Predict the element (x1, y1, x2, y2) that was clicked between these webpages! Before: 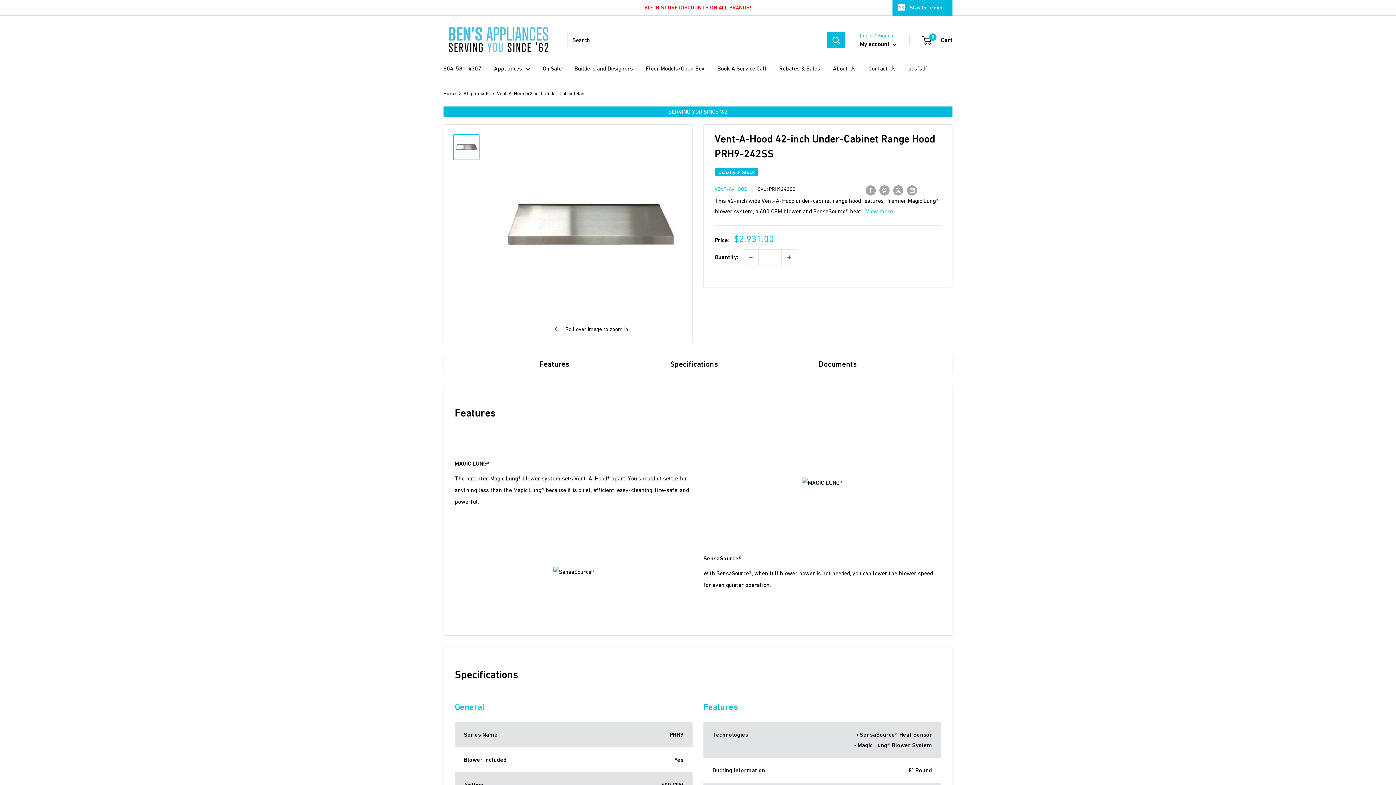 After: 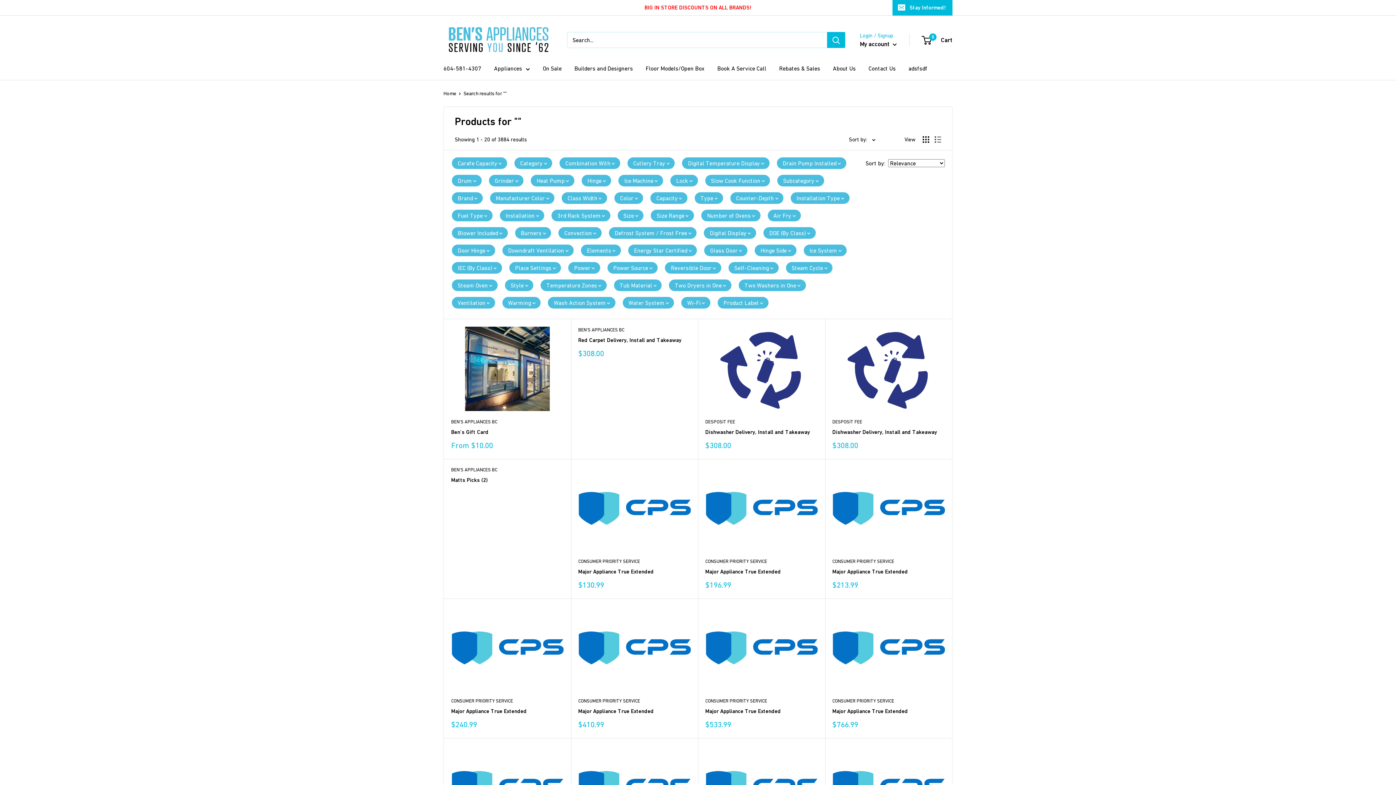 Action: label: Search bbox: (827, 32, 845, 48)